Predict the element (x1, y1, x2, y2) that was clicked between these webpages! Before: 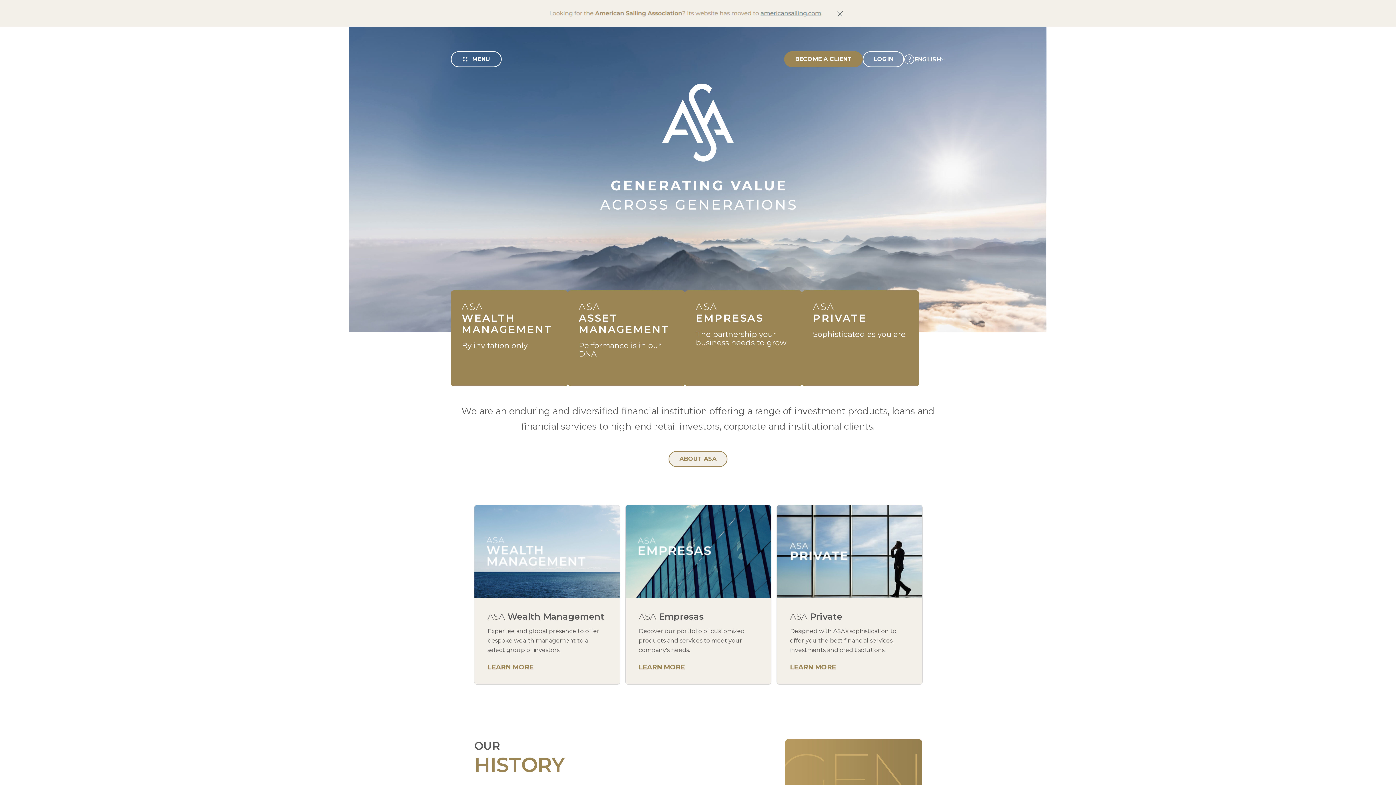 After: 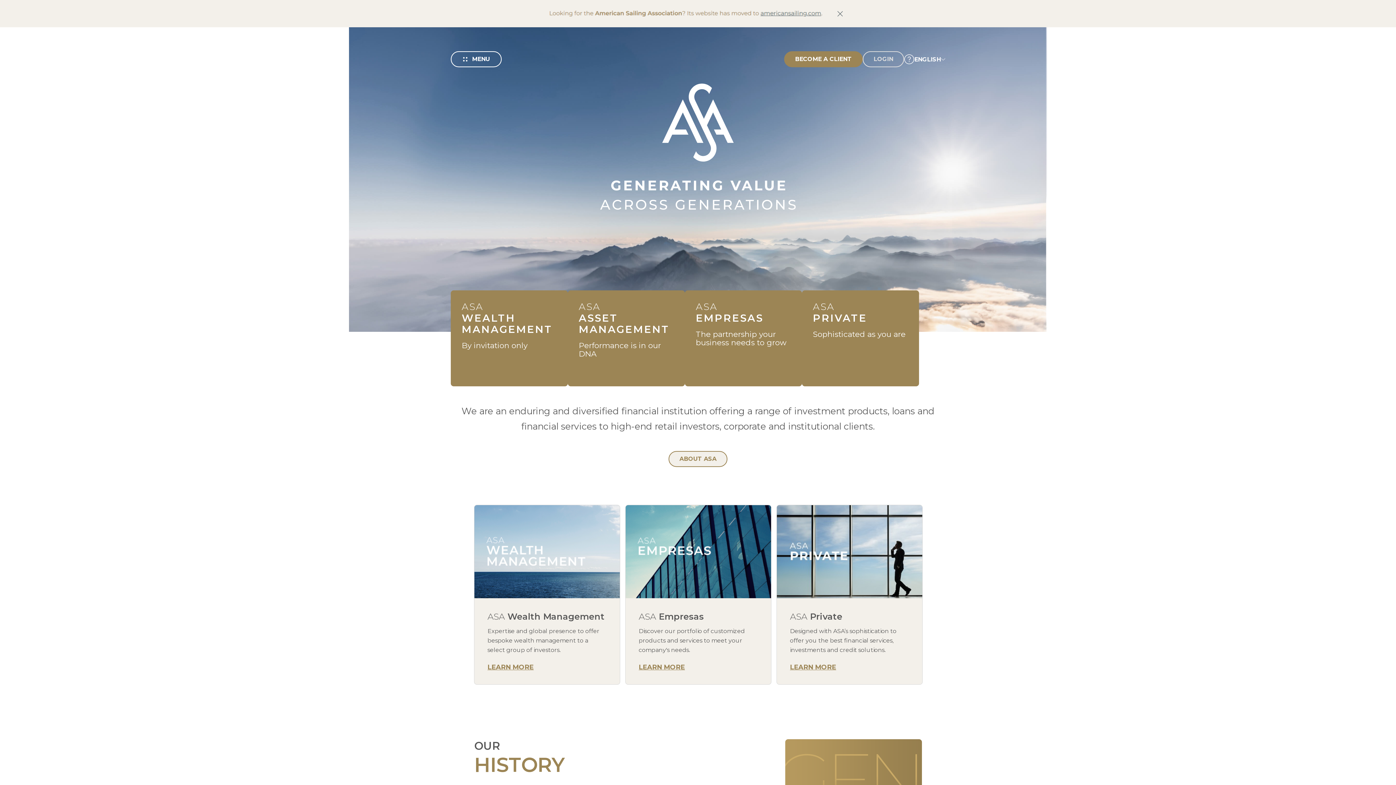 Action: bbox: (862, 51, 904, 67) label: LOGIN